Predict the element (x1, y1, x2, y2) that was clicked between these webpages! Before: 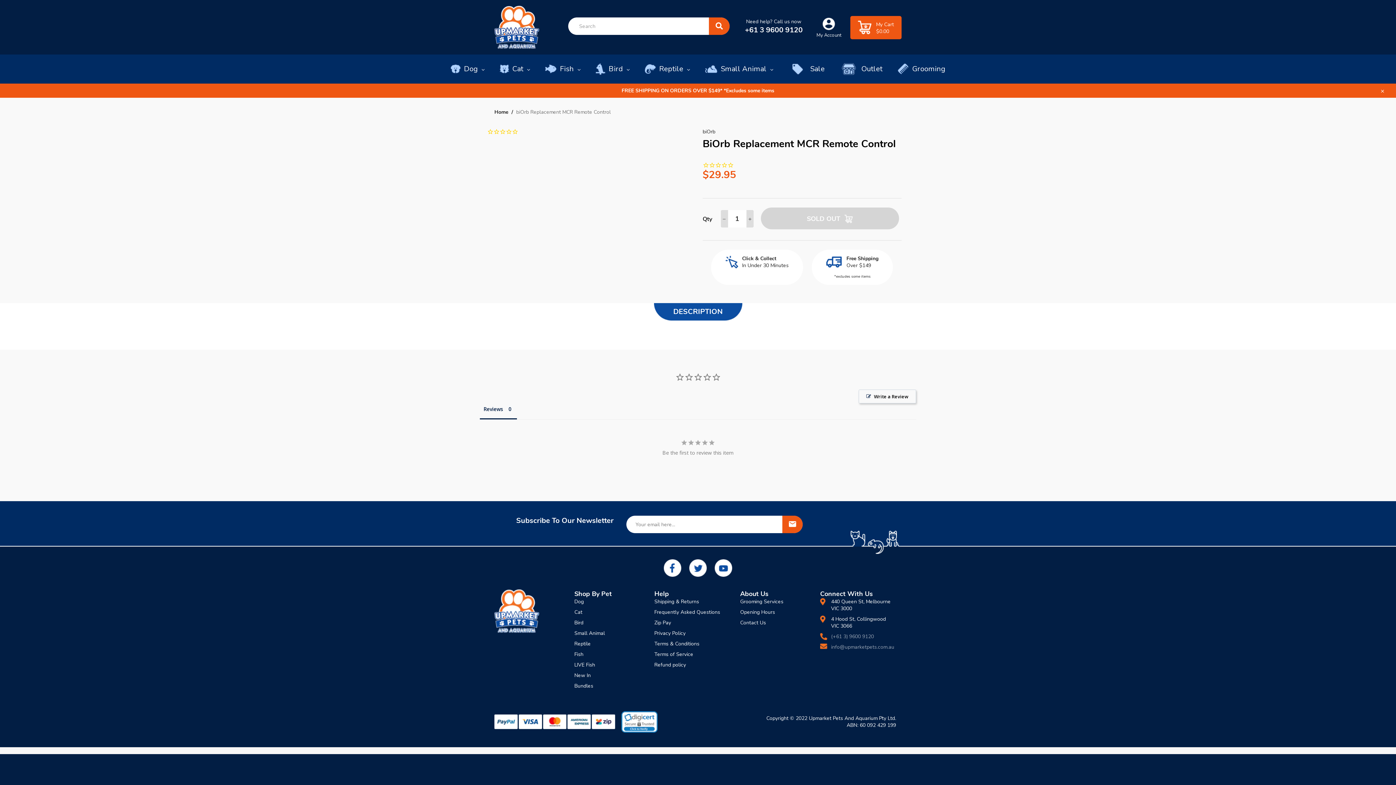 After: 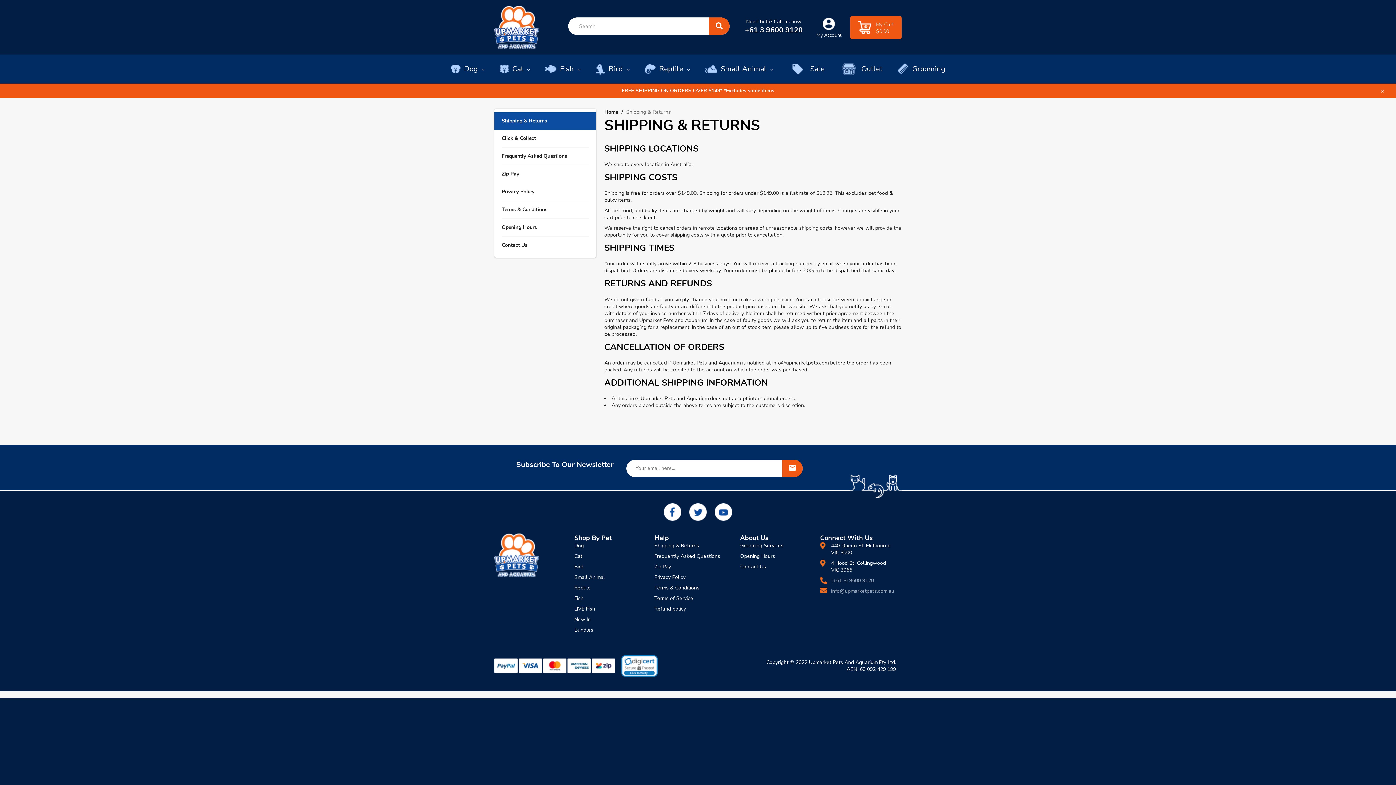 Action: bbox: (654, 598, 699, 605) label: Shipping & Returns